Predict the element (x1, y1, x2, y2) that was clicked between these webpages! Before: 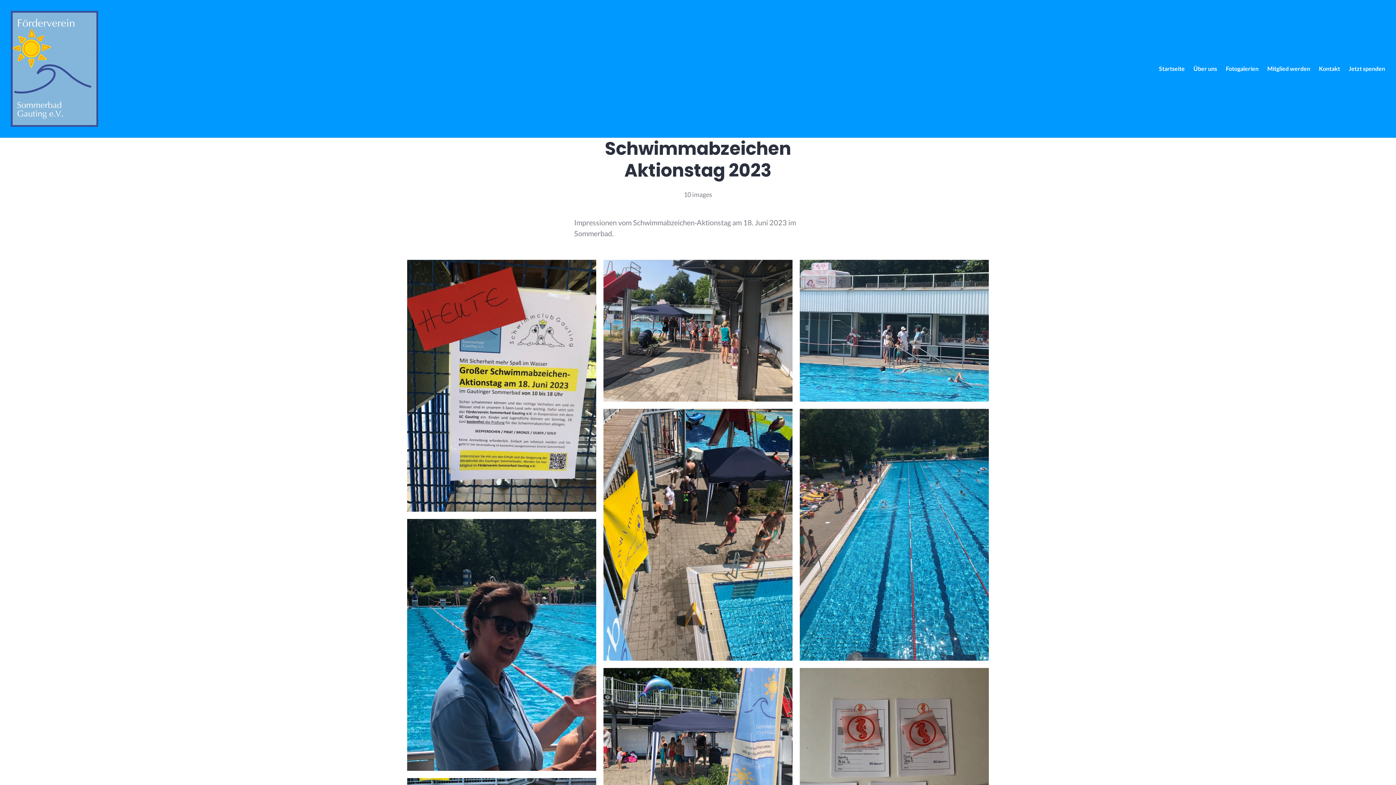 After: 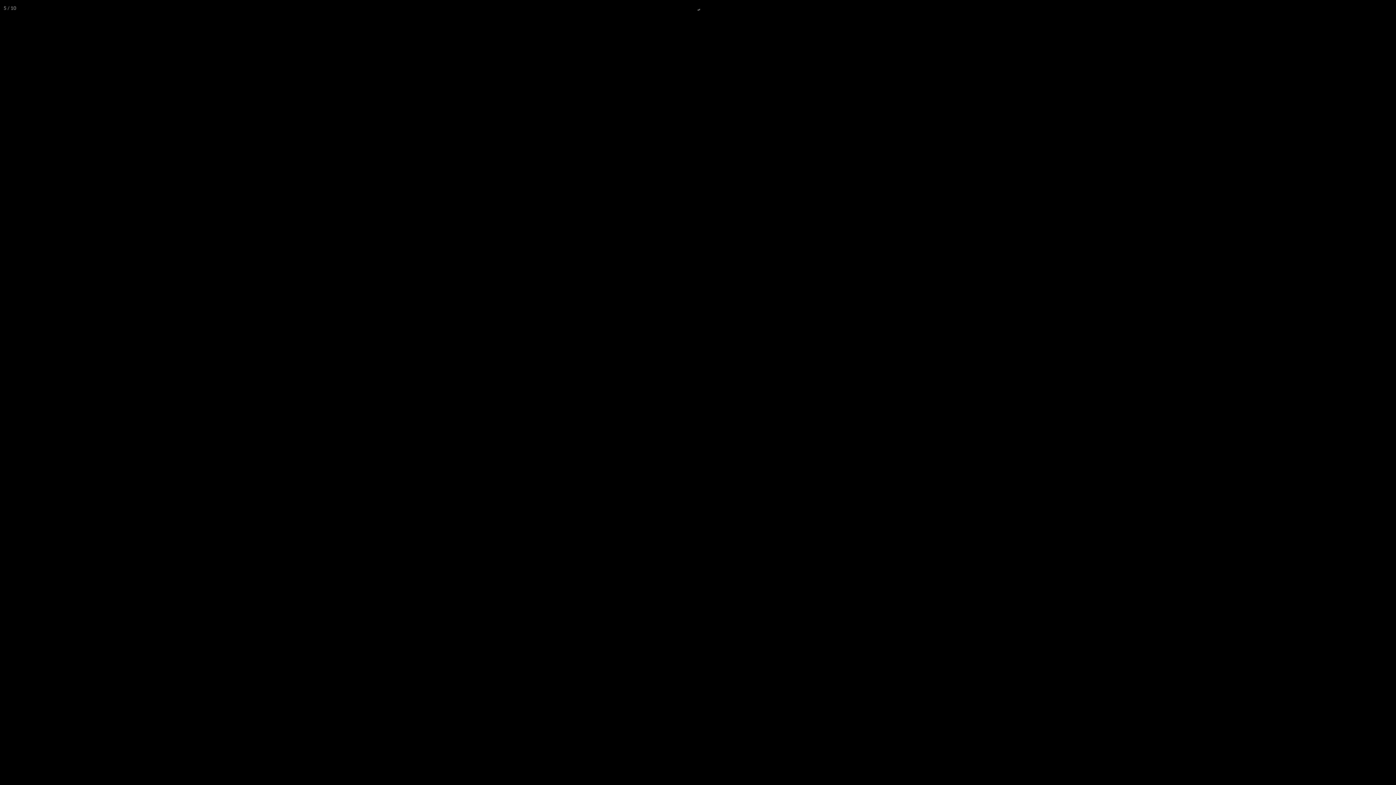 Action: bbox: (799, 408, 989, 661)